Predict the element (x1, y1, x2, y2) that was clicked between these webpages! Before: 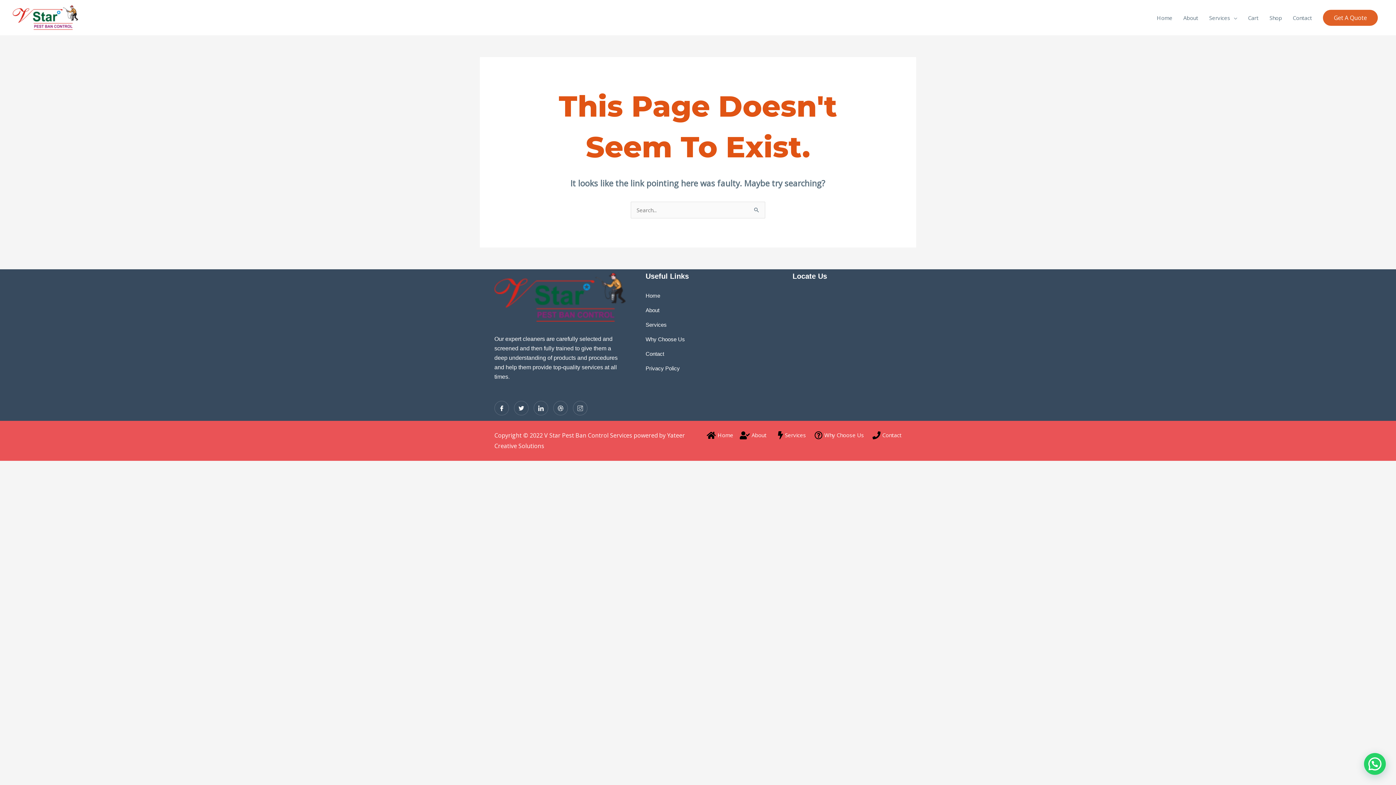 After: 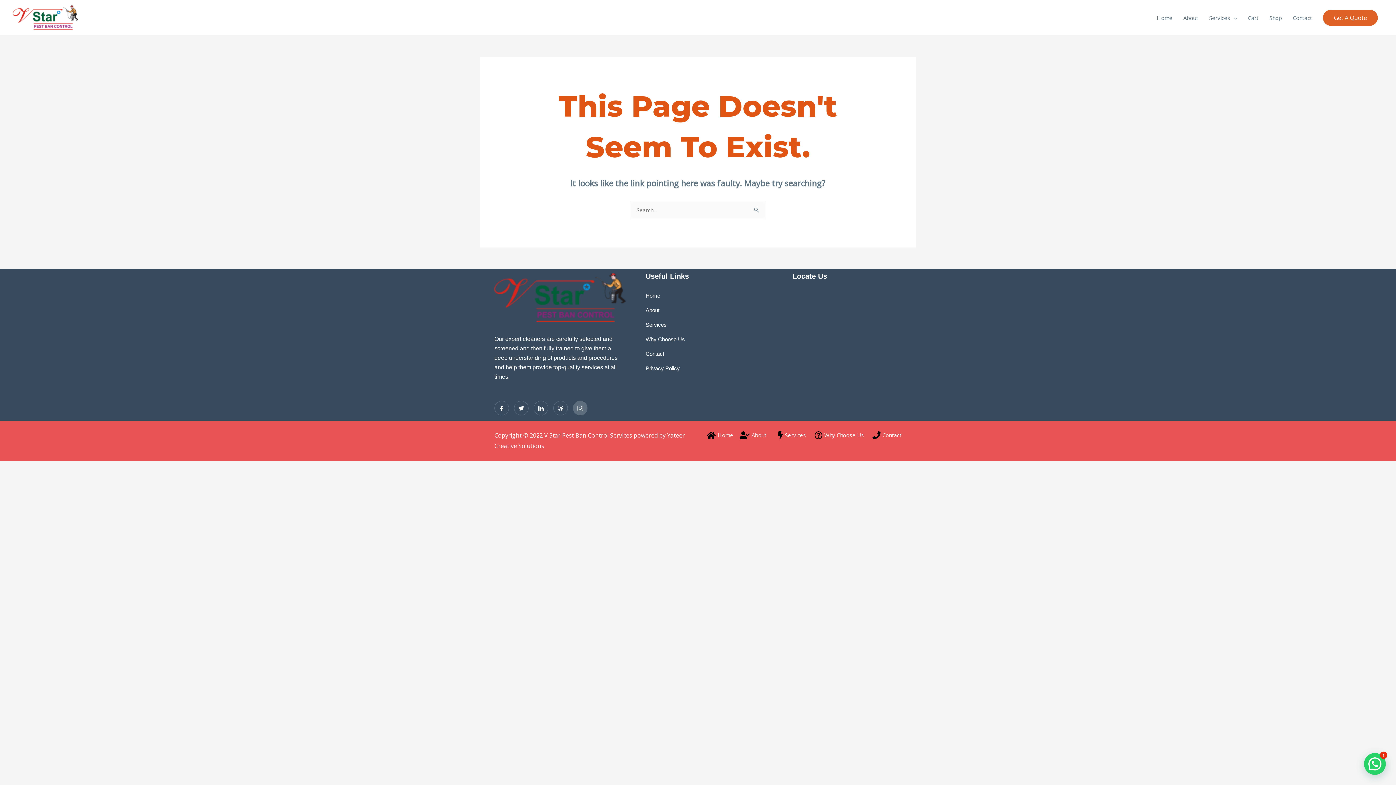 Action: label: Instagram bbox: (573, 401, 587, 415)